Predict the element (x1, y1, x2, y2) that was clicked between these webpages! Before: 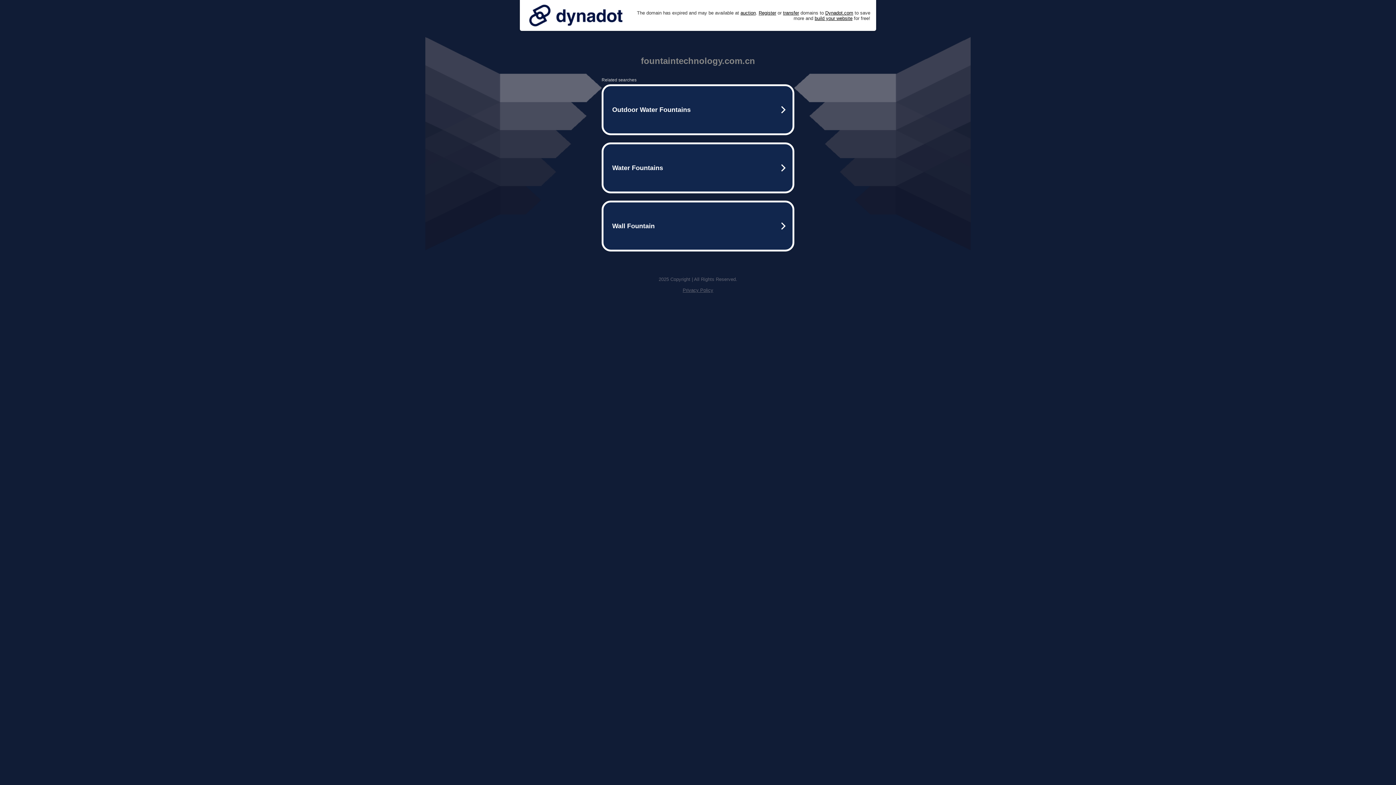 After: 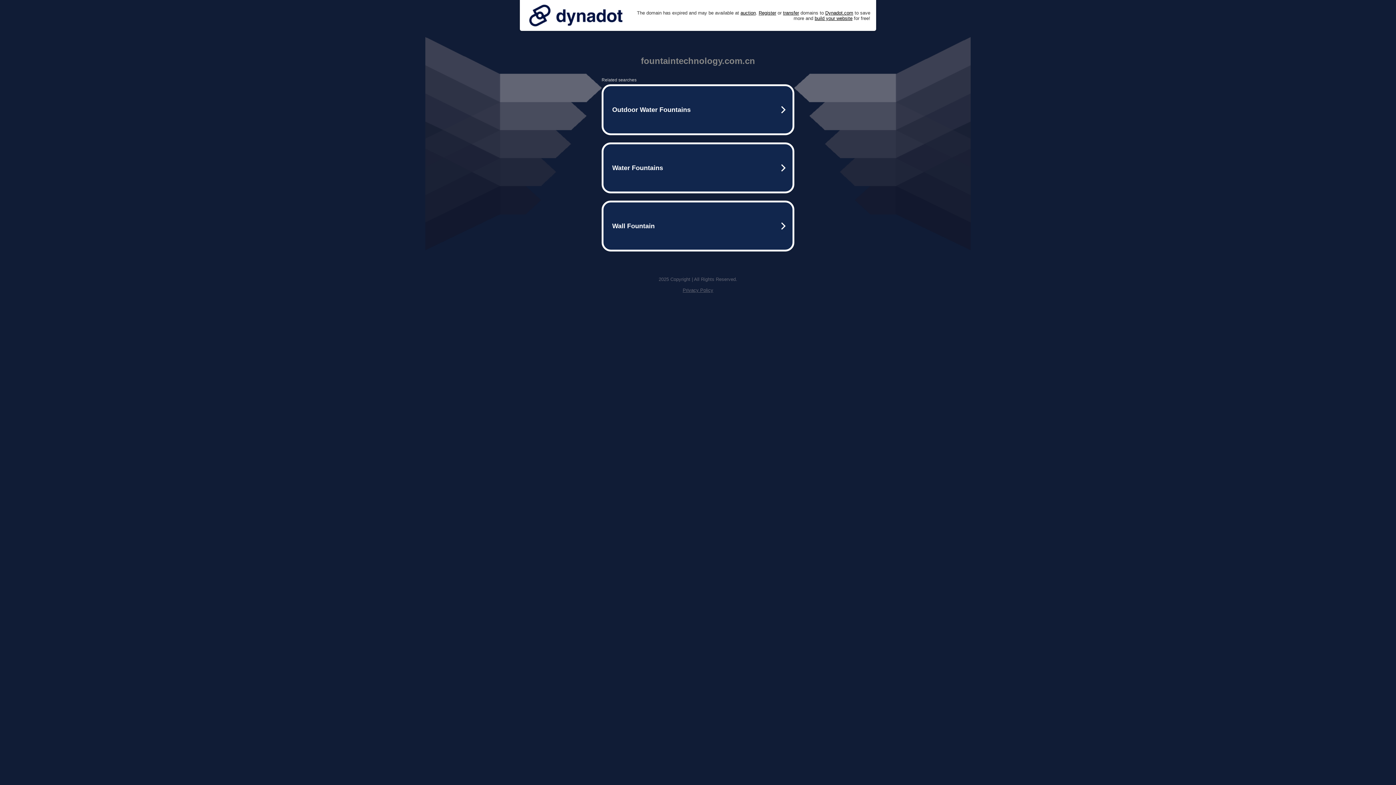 Action: label: Privacy Policy bbox: (682, 287, 713, 293)